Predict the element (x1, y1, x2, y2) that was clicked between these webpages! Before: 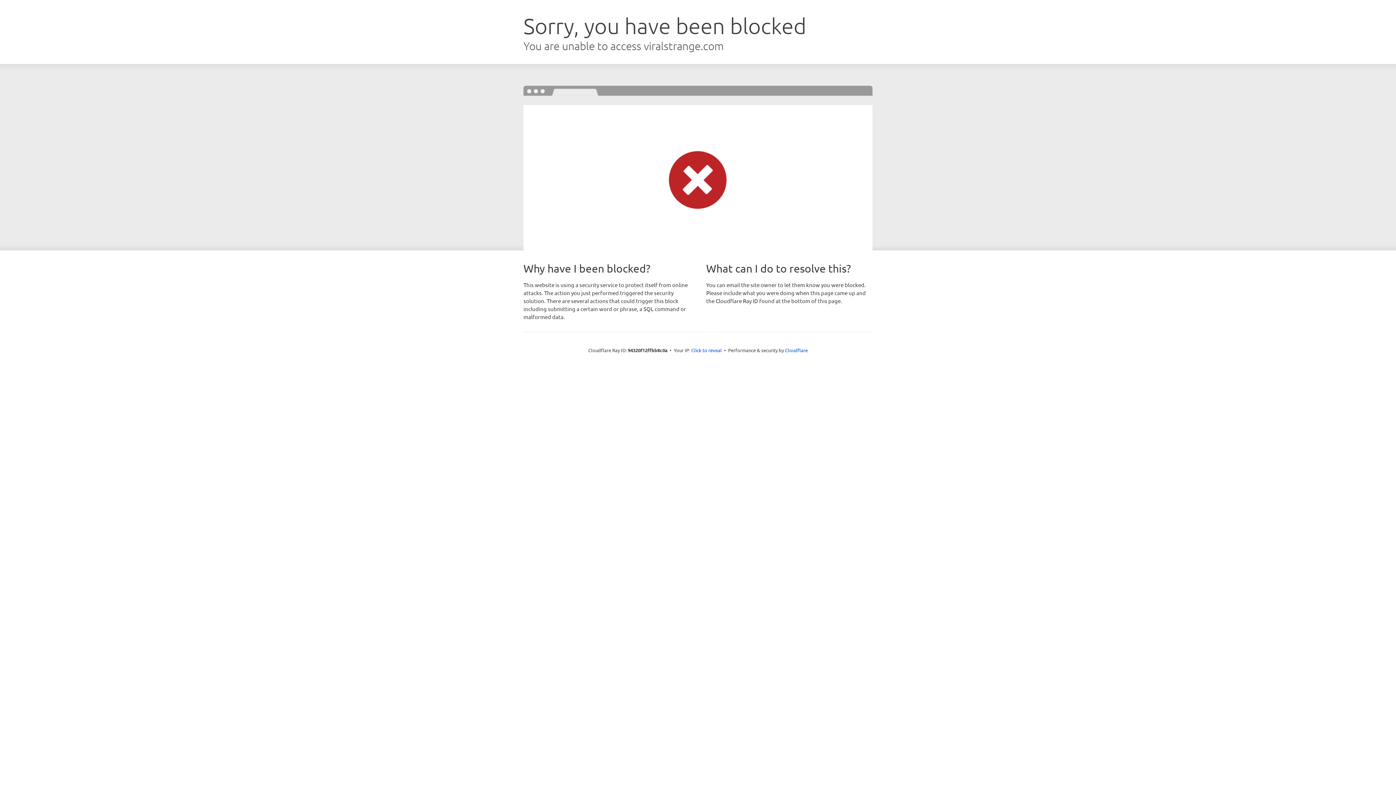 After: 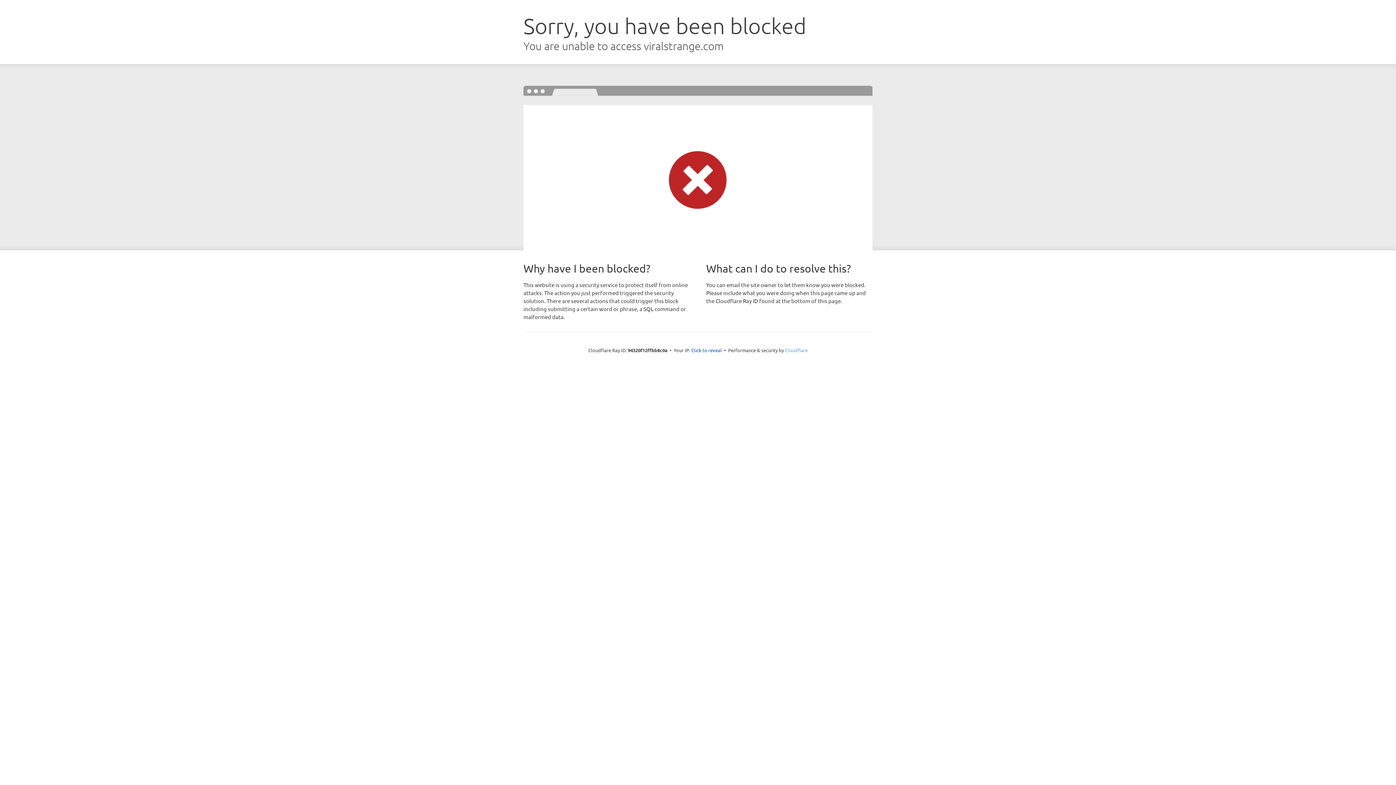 Action: bbox: (785, 347, 808, 353) label: Cloudflare